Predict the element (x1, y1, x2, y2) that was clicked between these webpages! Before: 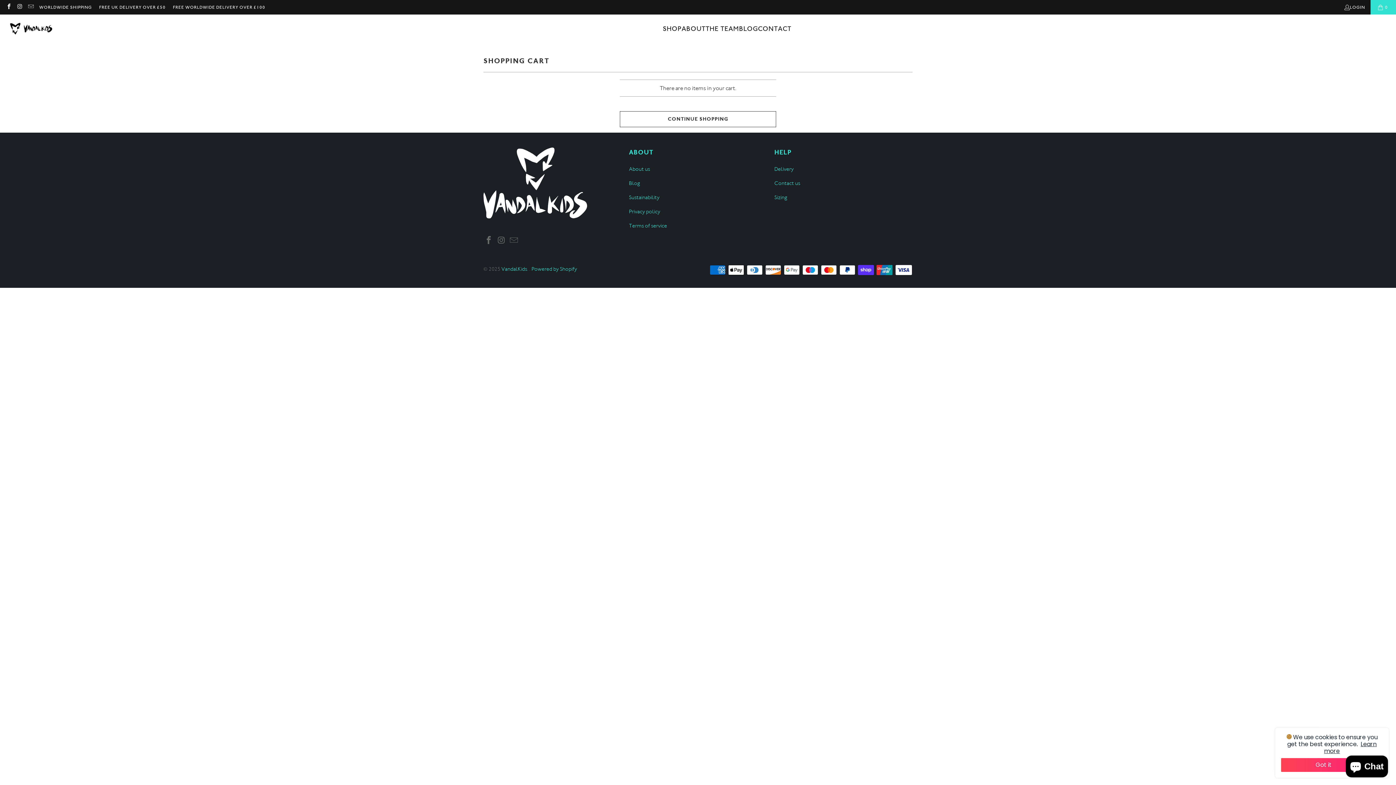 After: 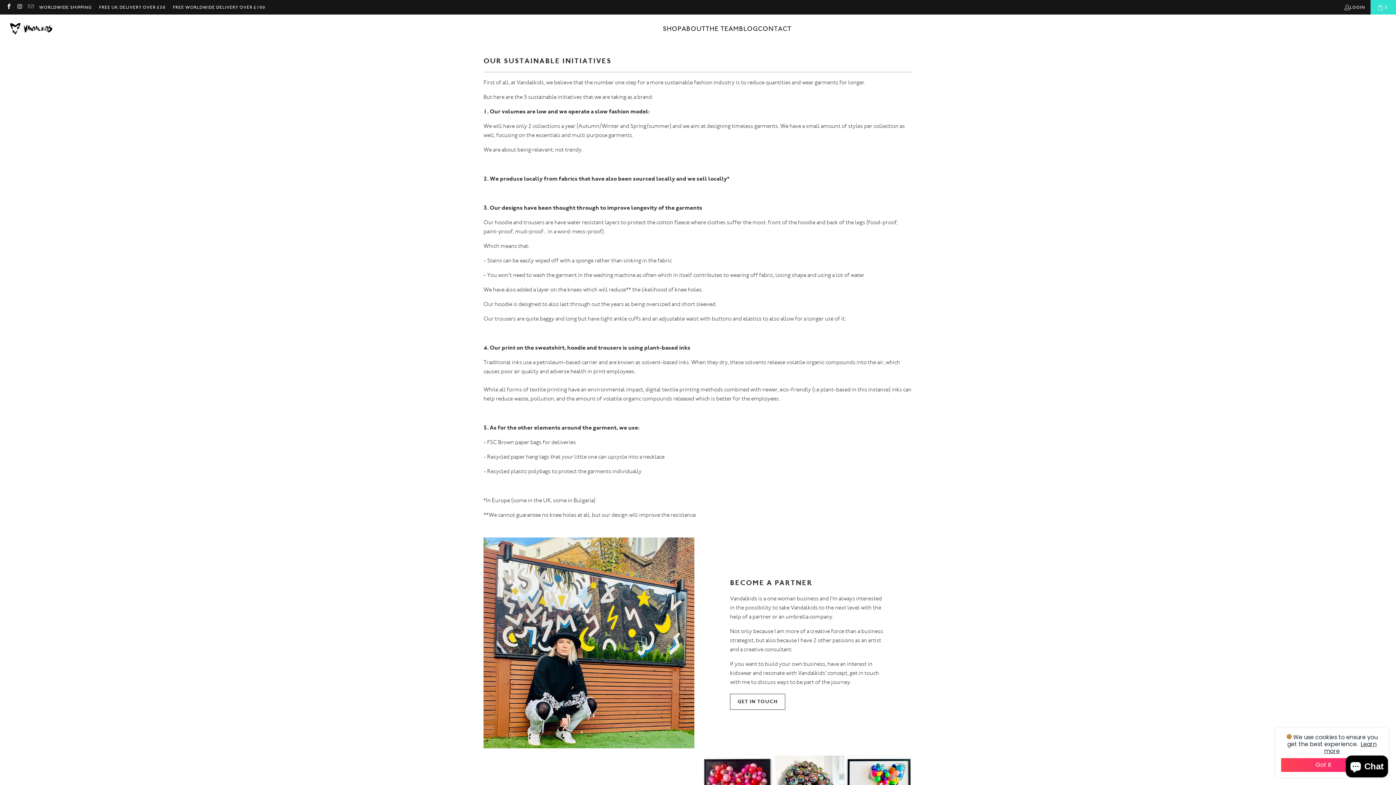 Action: bbox: (629, 194, 659, 200) label: Sustainability